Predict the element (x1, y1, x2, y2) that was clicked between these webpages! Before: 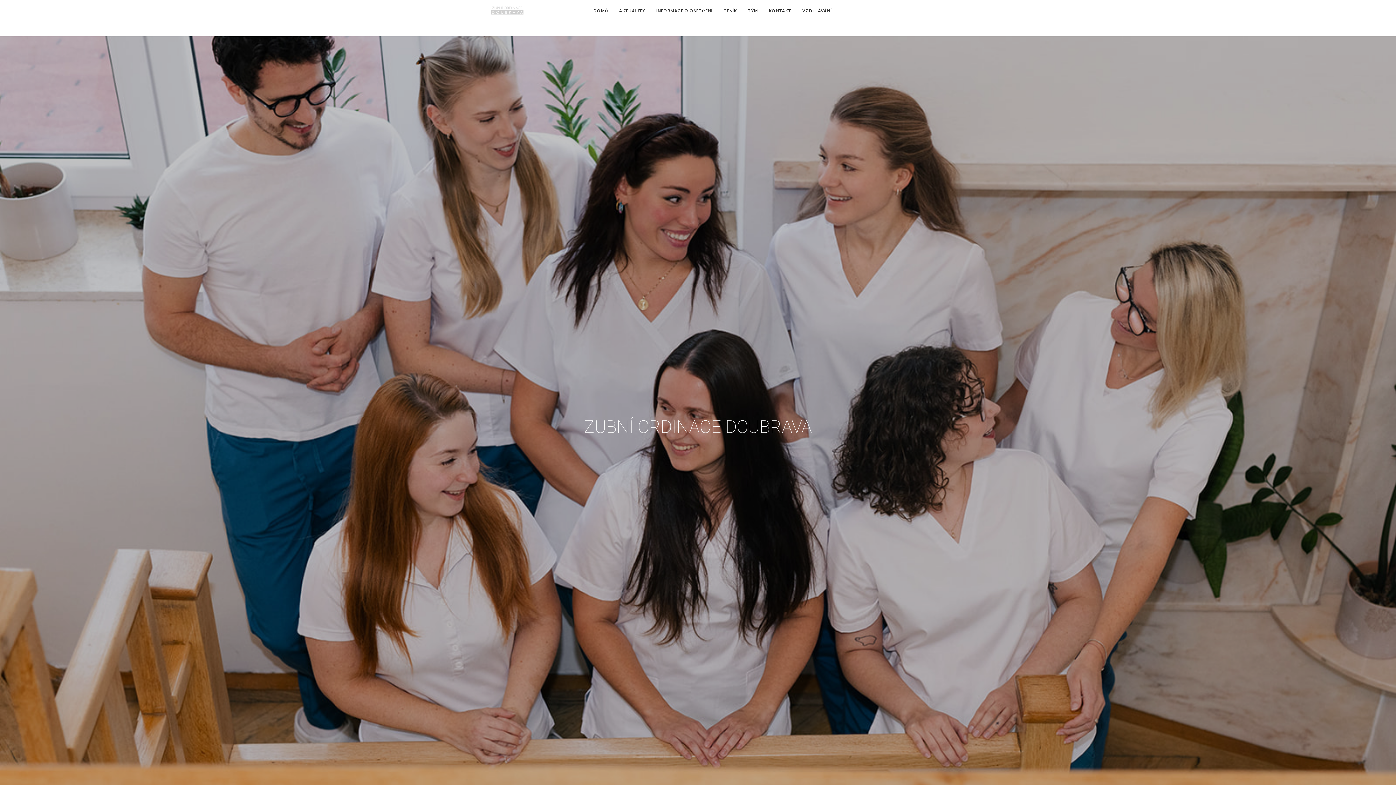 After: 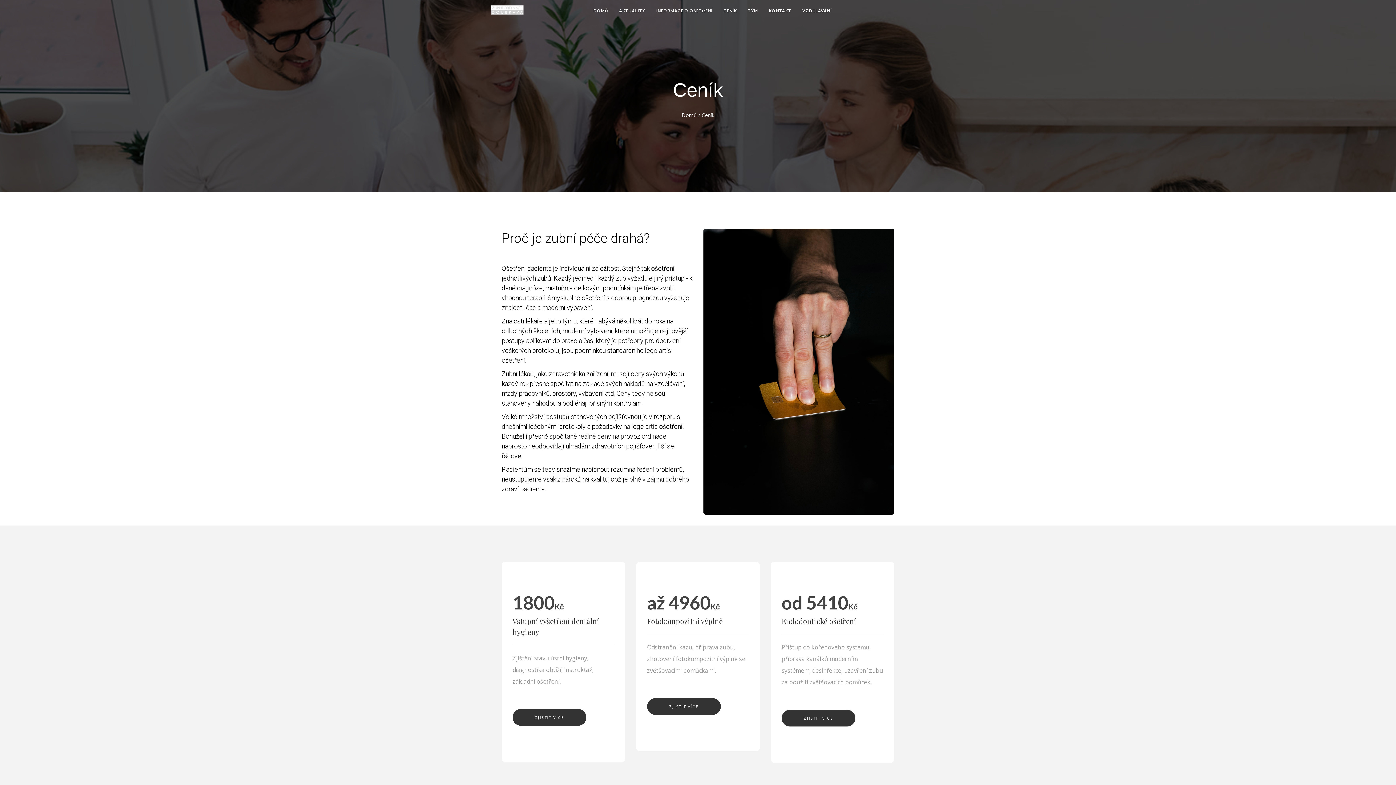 Action: label: CENÍK bbox: (718, 0, 742, 21)